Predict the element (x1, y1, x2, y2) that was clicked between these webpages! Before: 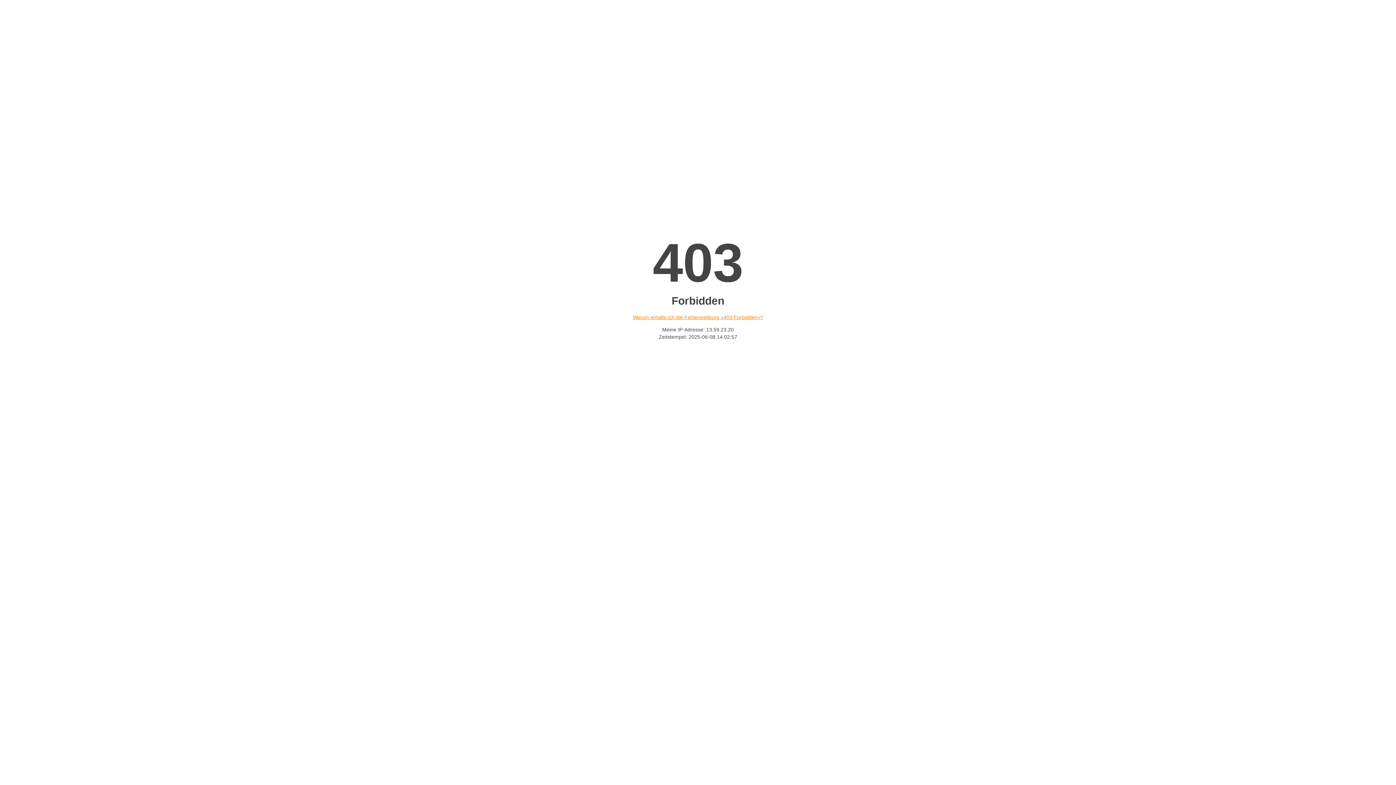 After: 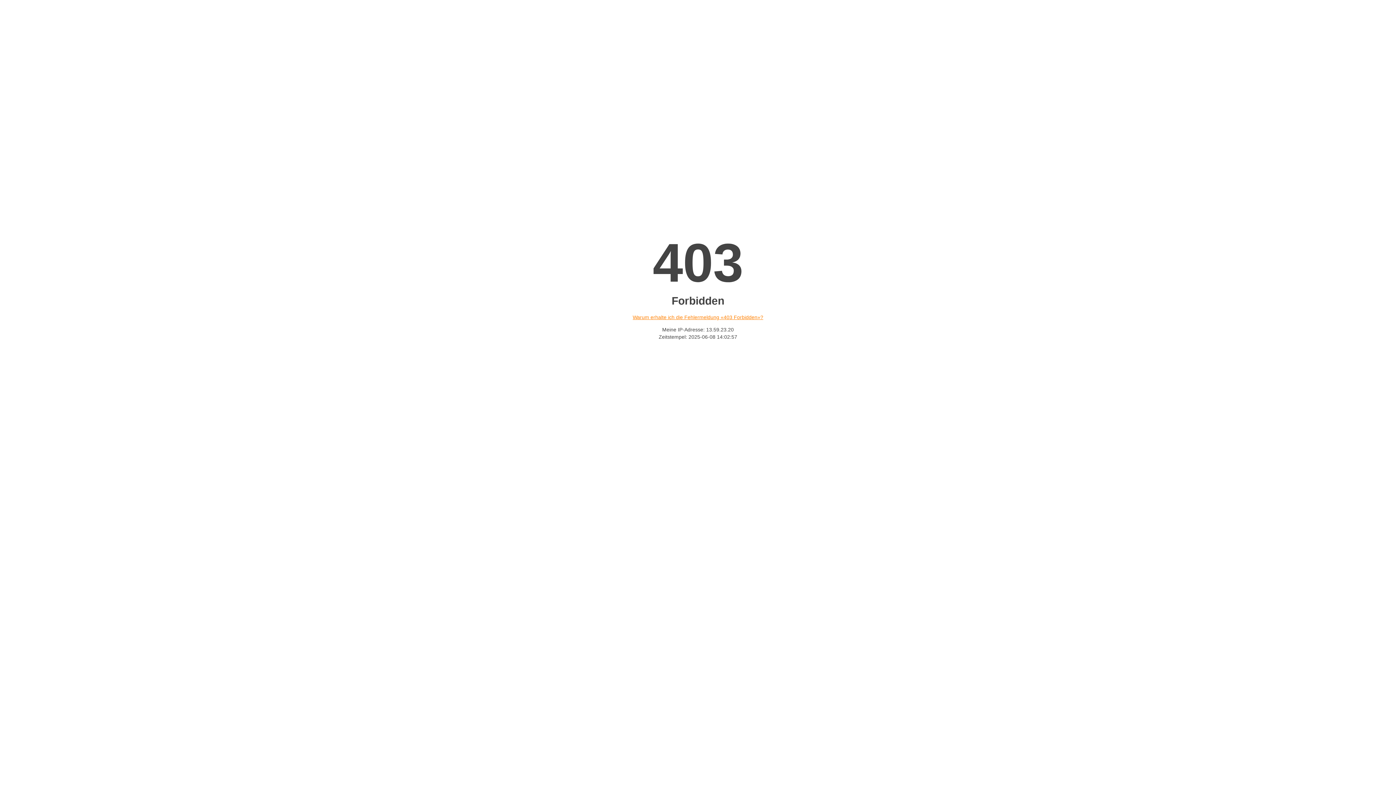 Action: label: Warum erhalte ich die Fehlermeldung «403 Forbidden»? bbox: (632, 314, 763, 320)